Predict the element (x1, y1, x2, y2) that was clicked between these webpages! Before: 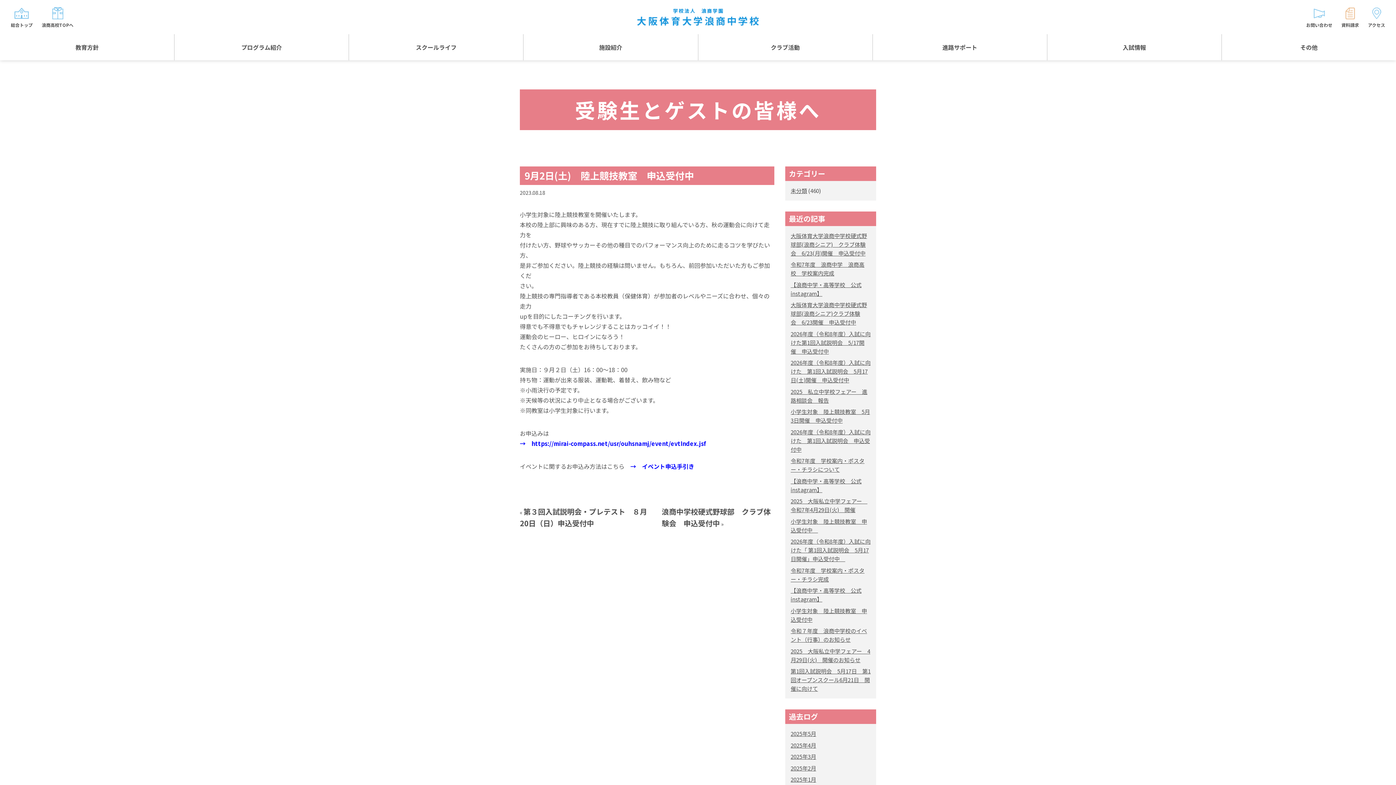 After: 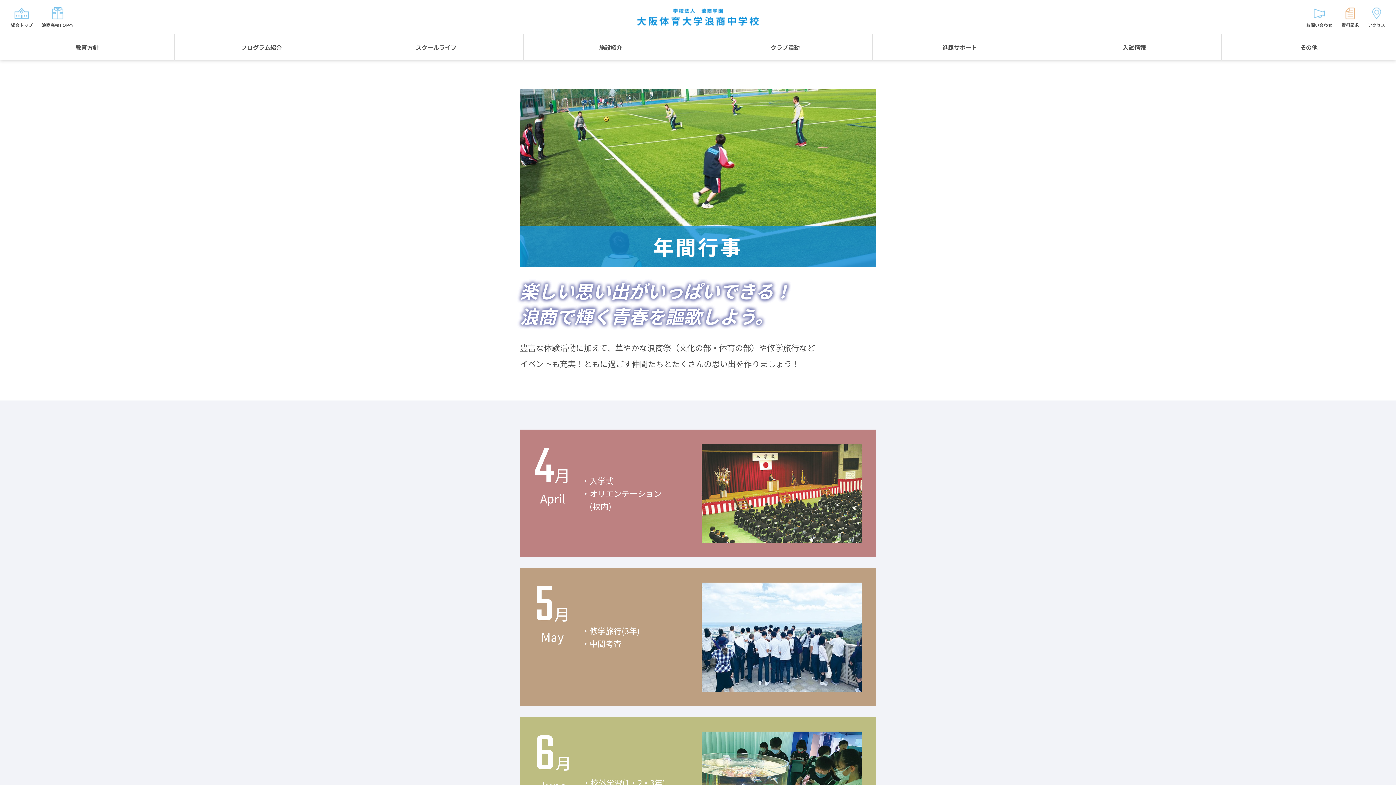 Action: label: スクールライフ bbox: (349, 34, 523, 60)